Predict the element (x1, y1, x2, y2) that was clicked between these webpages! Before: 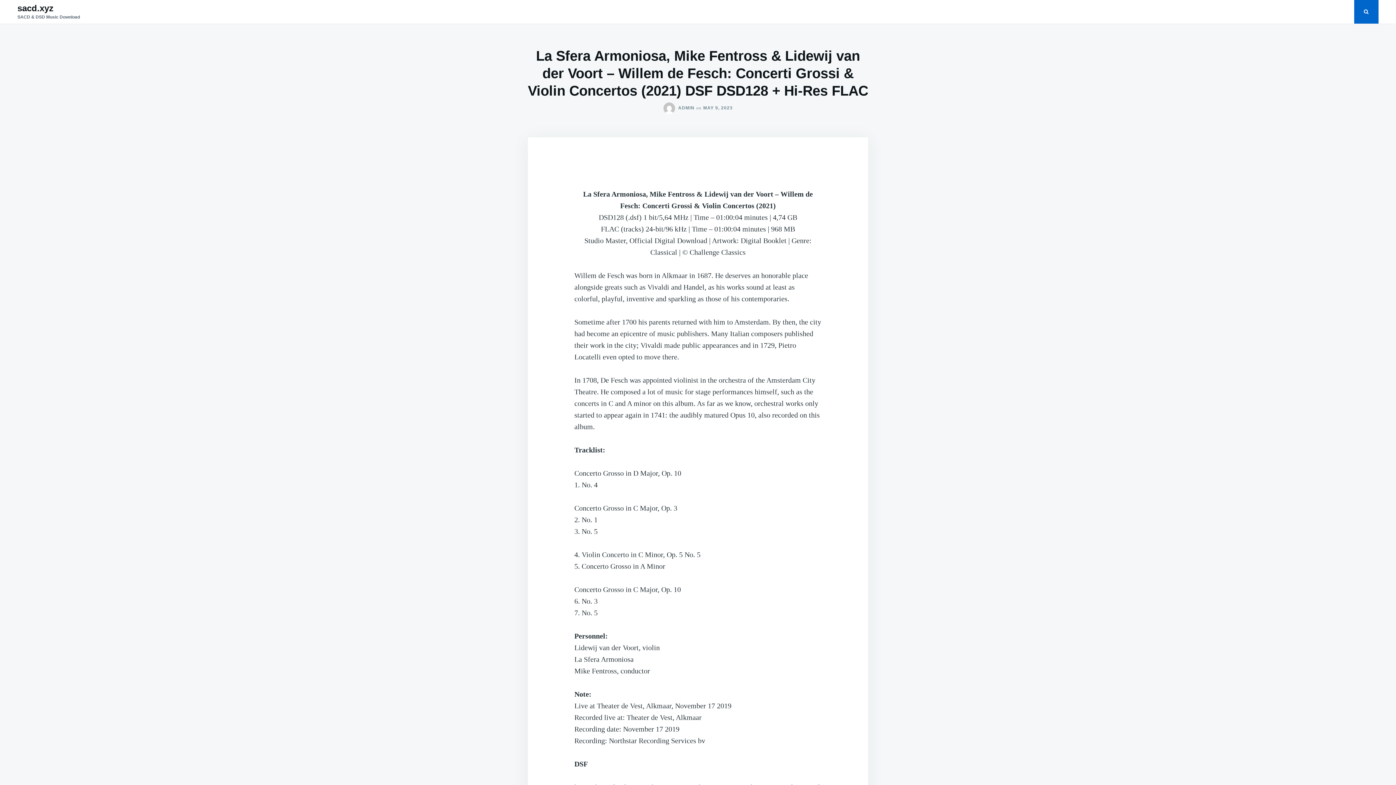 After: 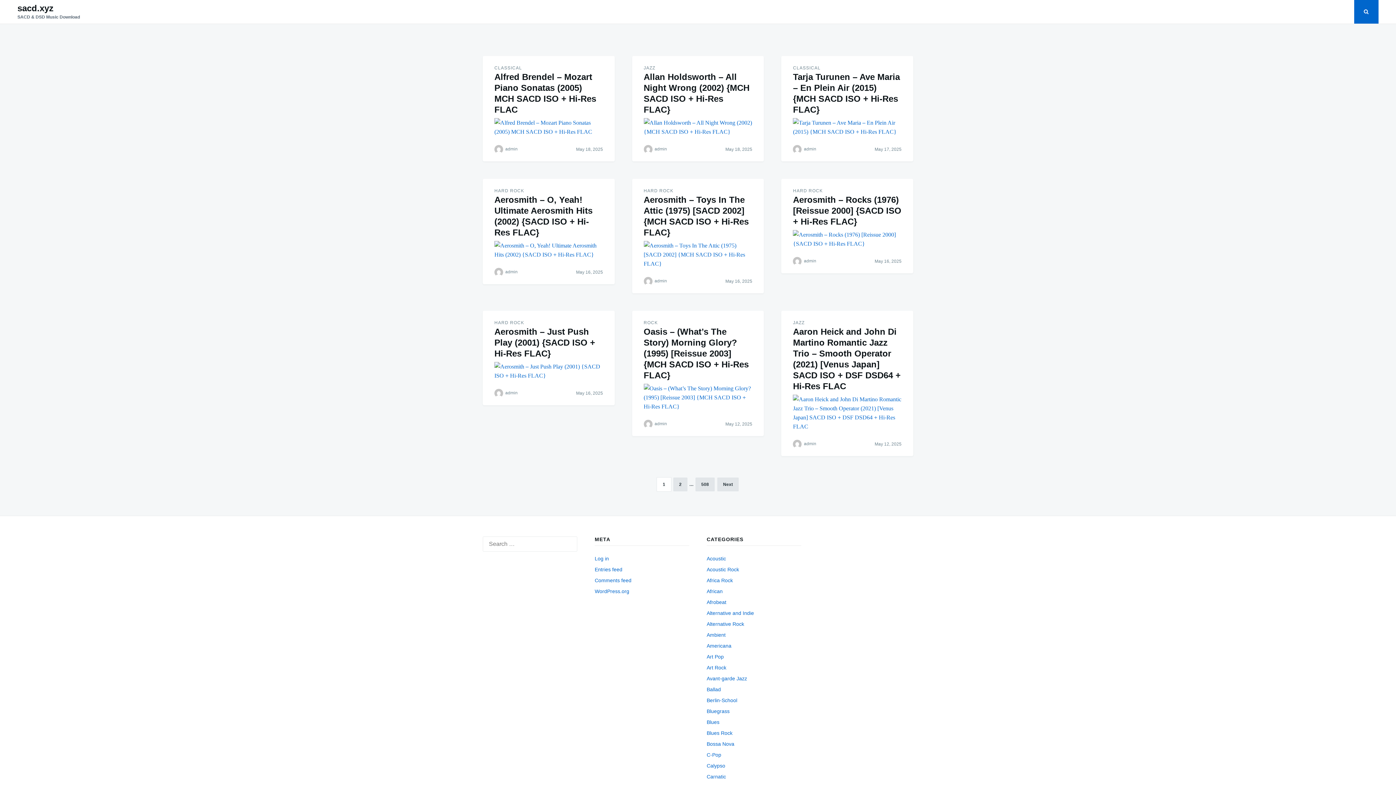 Action: bbox: (17, 3, 53, 13) label: sacd.xyz